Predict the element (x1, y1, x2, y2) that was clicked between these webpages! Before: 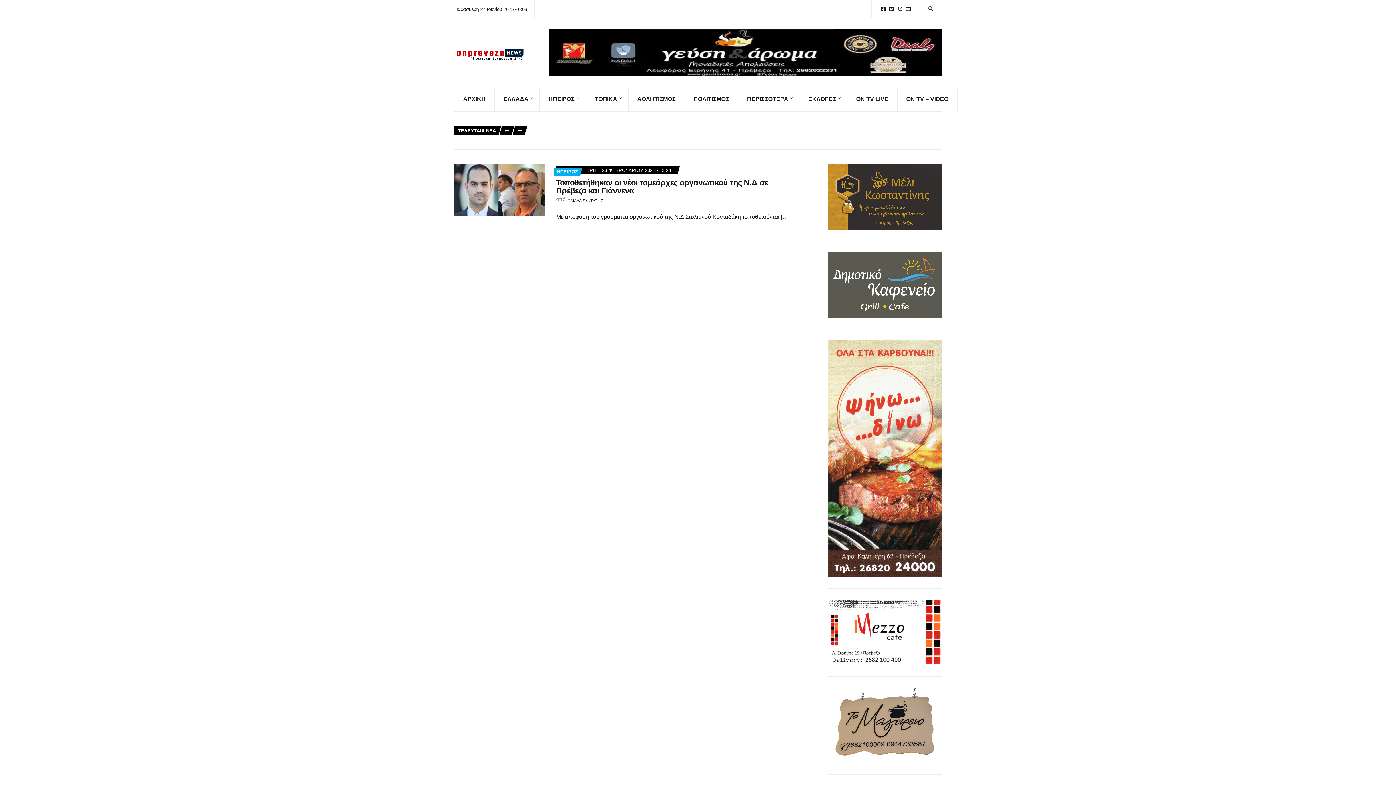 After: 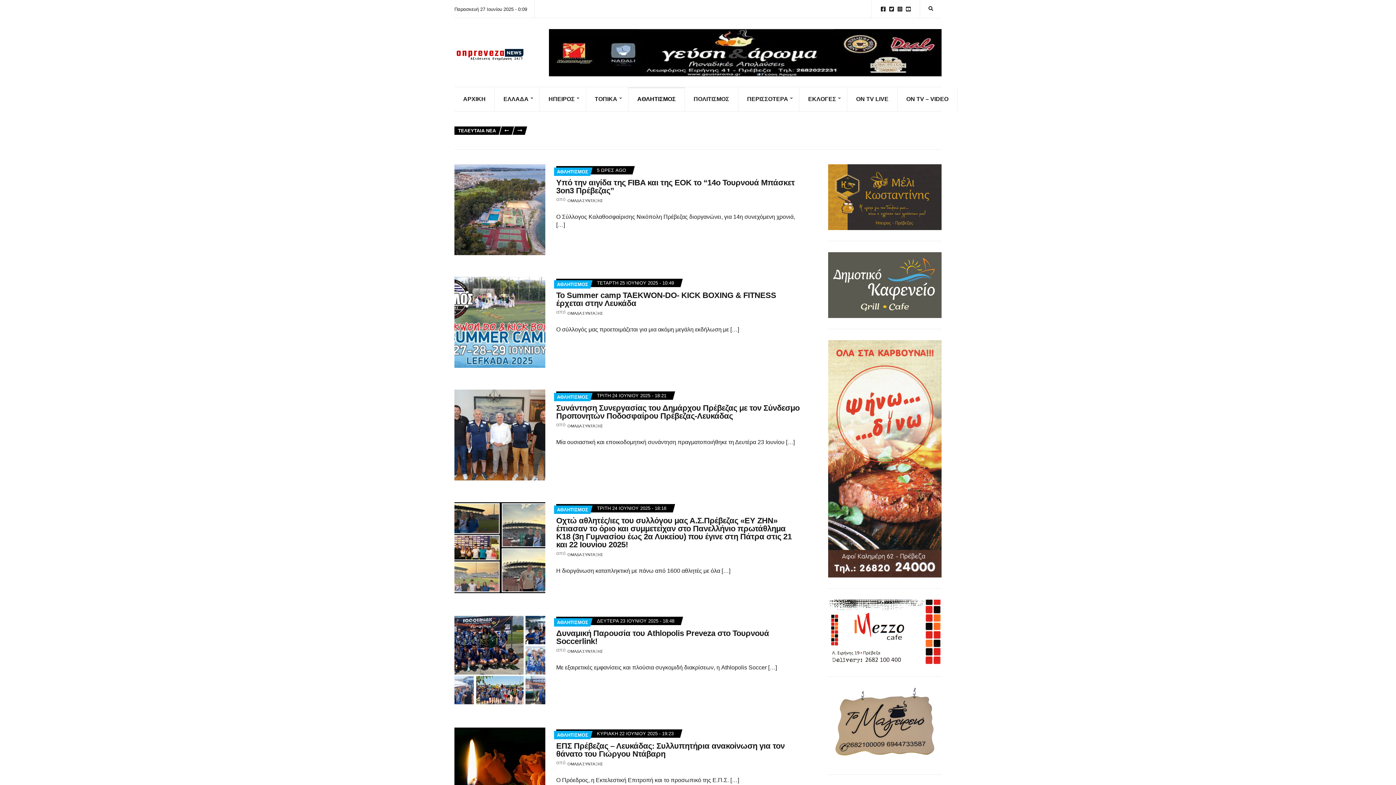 Action: bbox: (628, 87, 685, 111) label: ΑΘΛΗΤΙΣΜΟΣ